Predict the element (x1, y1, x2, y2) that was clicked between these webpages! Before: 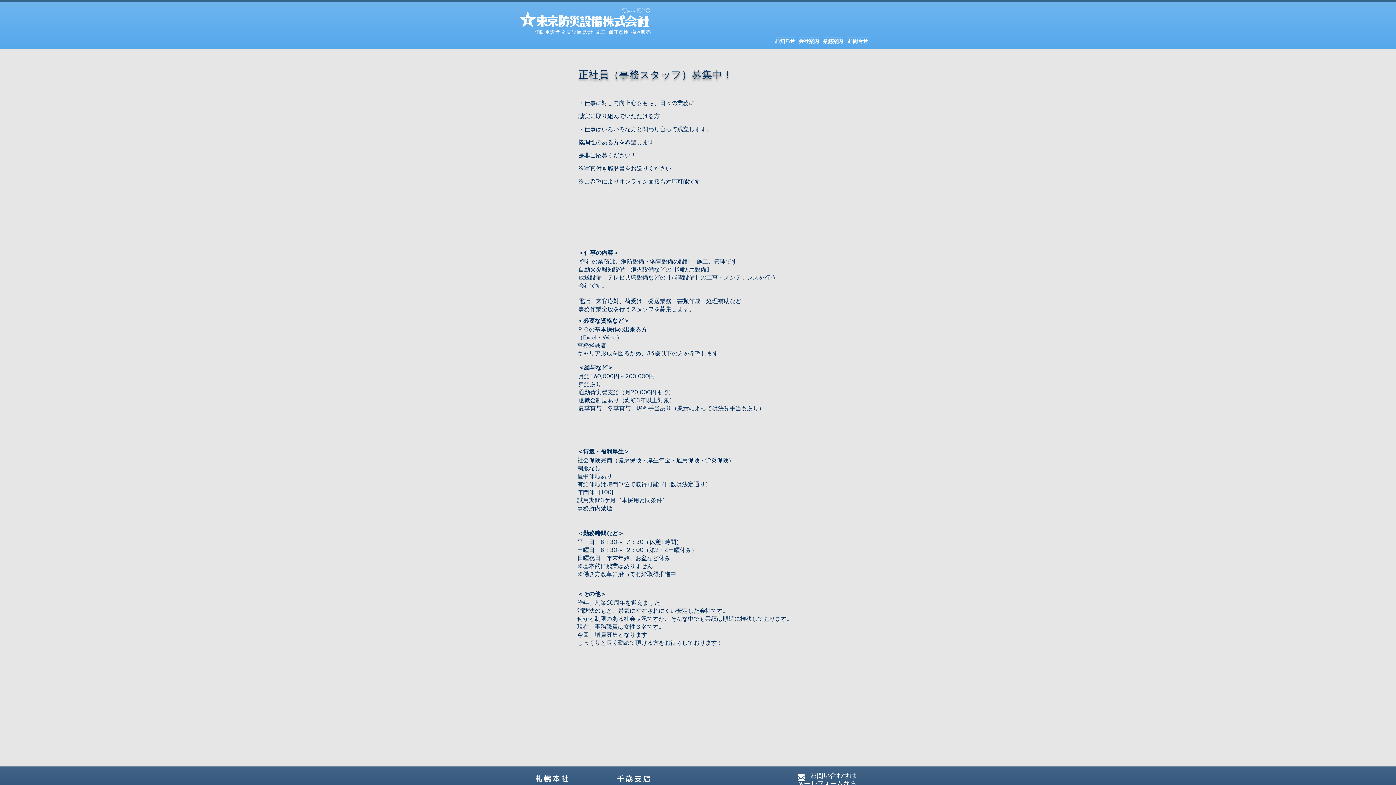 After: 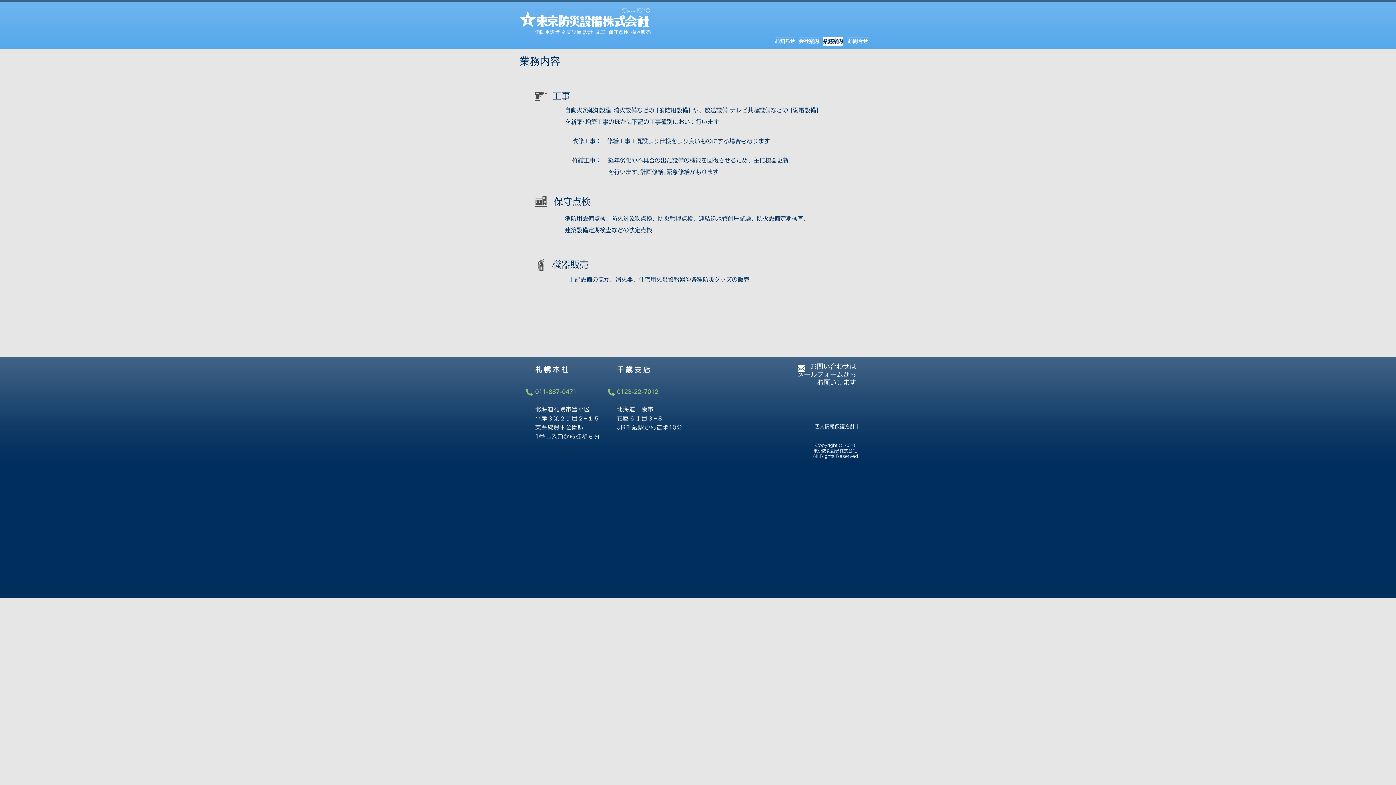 Action: bbox: (821, 37, 845, 46) label: 業務案内